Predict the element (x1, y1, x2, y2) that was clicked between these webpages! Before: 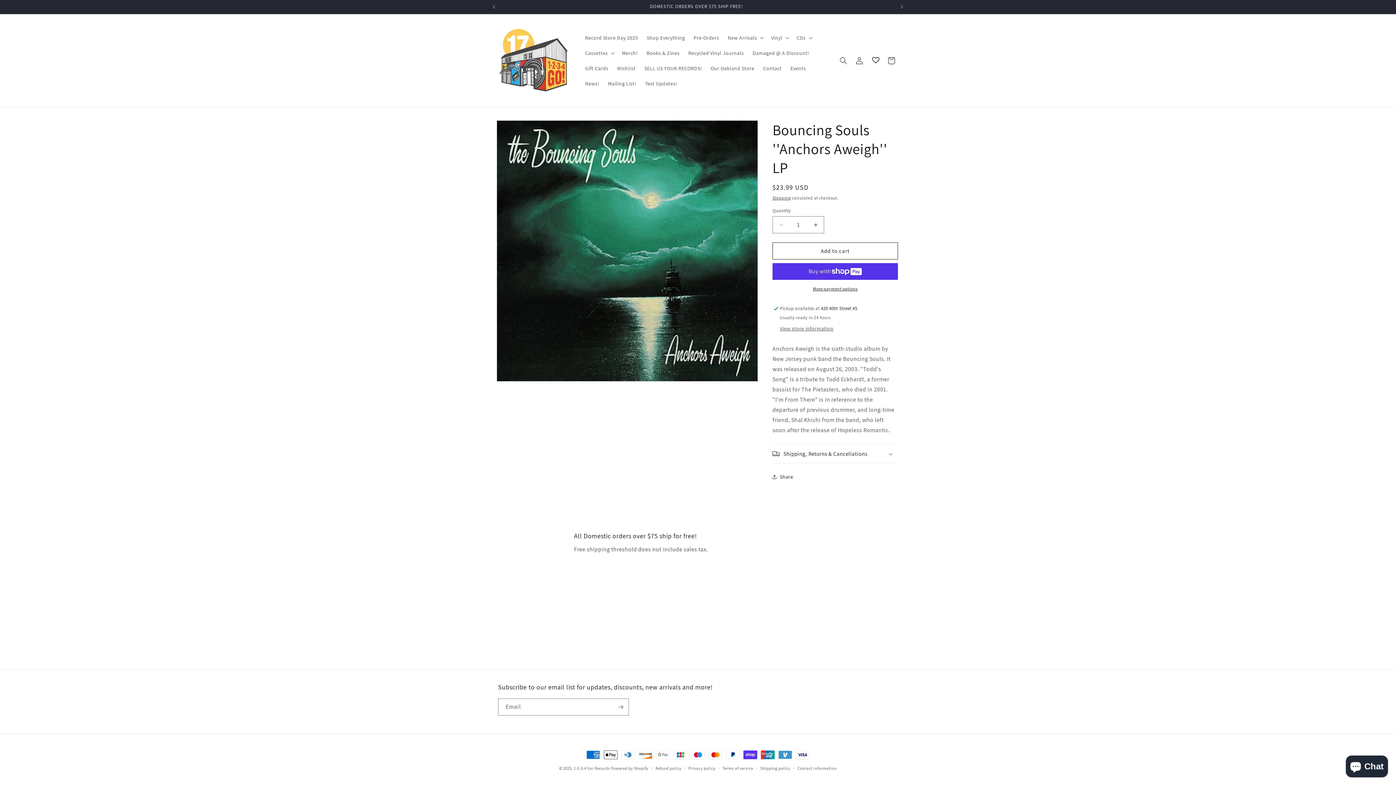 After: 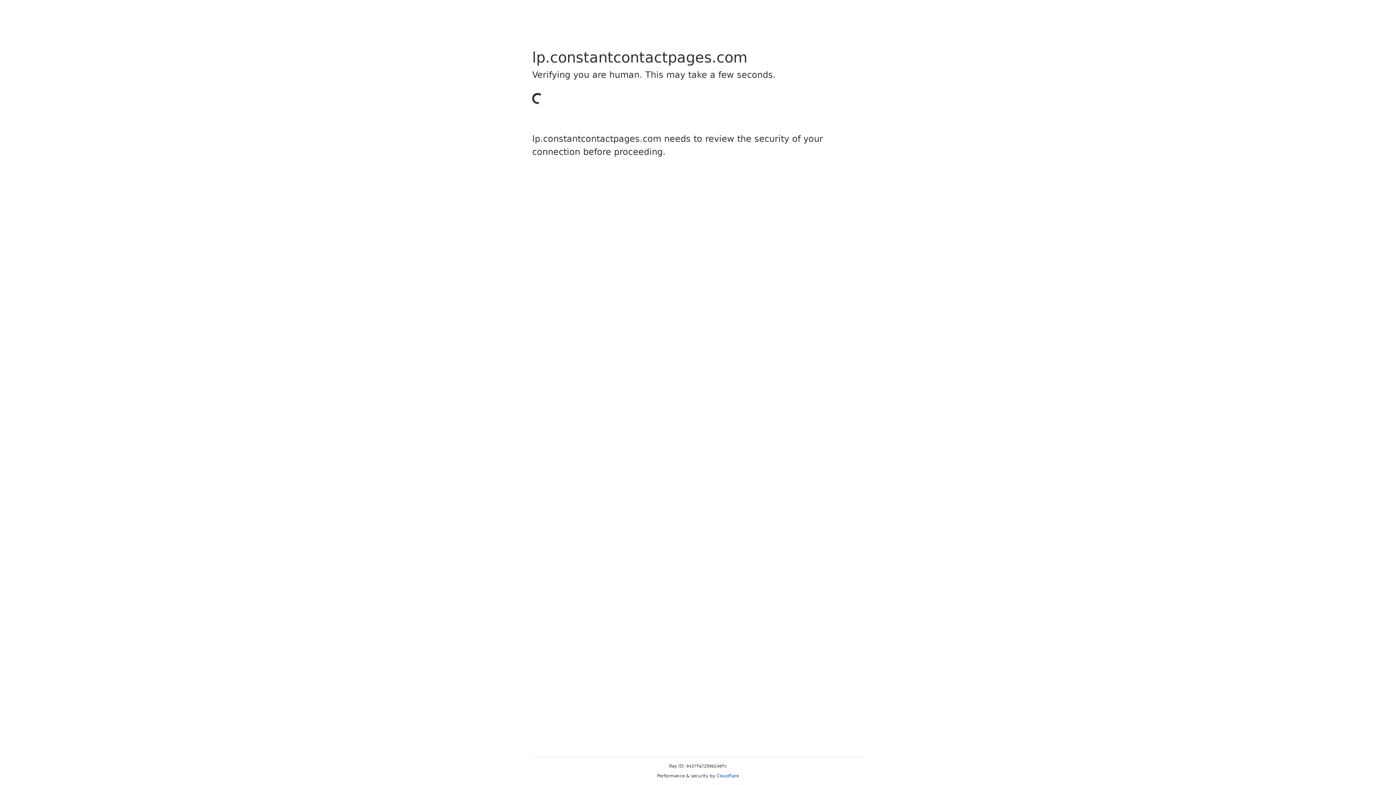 Action: bbox: (640, 75, 681, 91) label: Text Updates!